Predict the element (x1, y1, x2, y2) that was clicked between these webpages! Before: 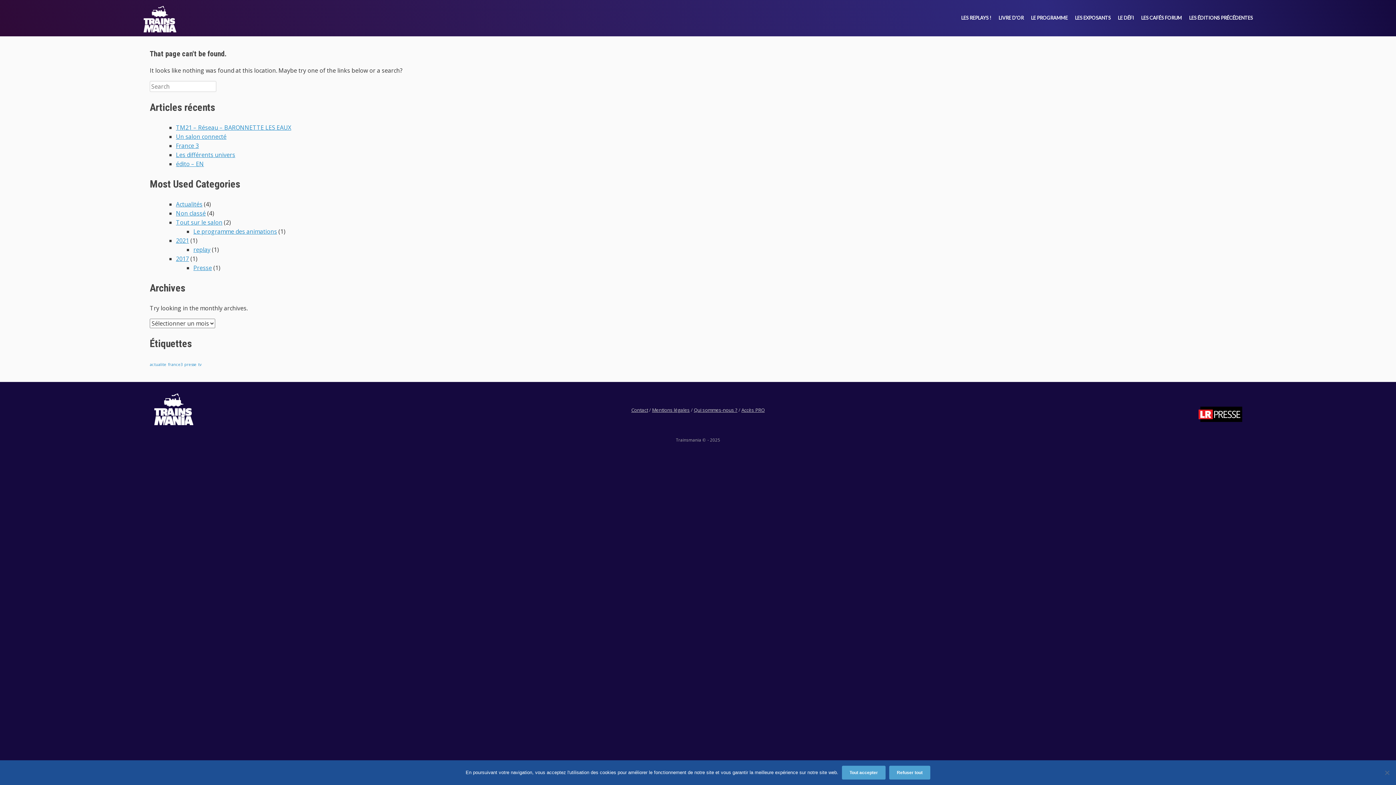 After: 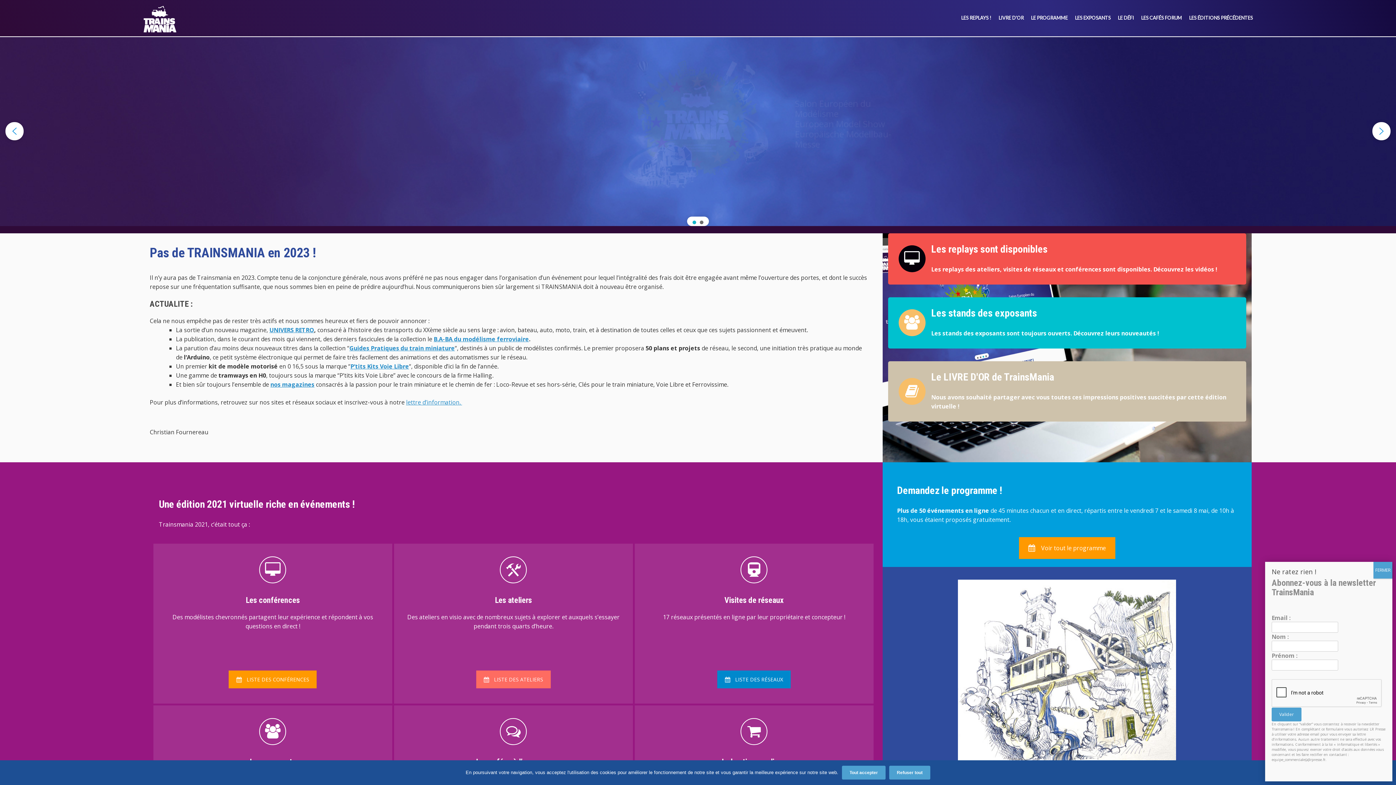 Action: bbox: (153, 420, 193, 427)